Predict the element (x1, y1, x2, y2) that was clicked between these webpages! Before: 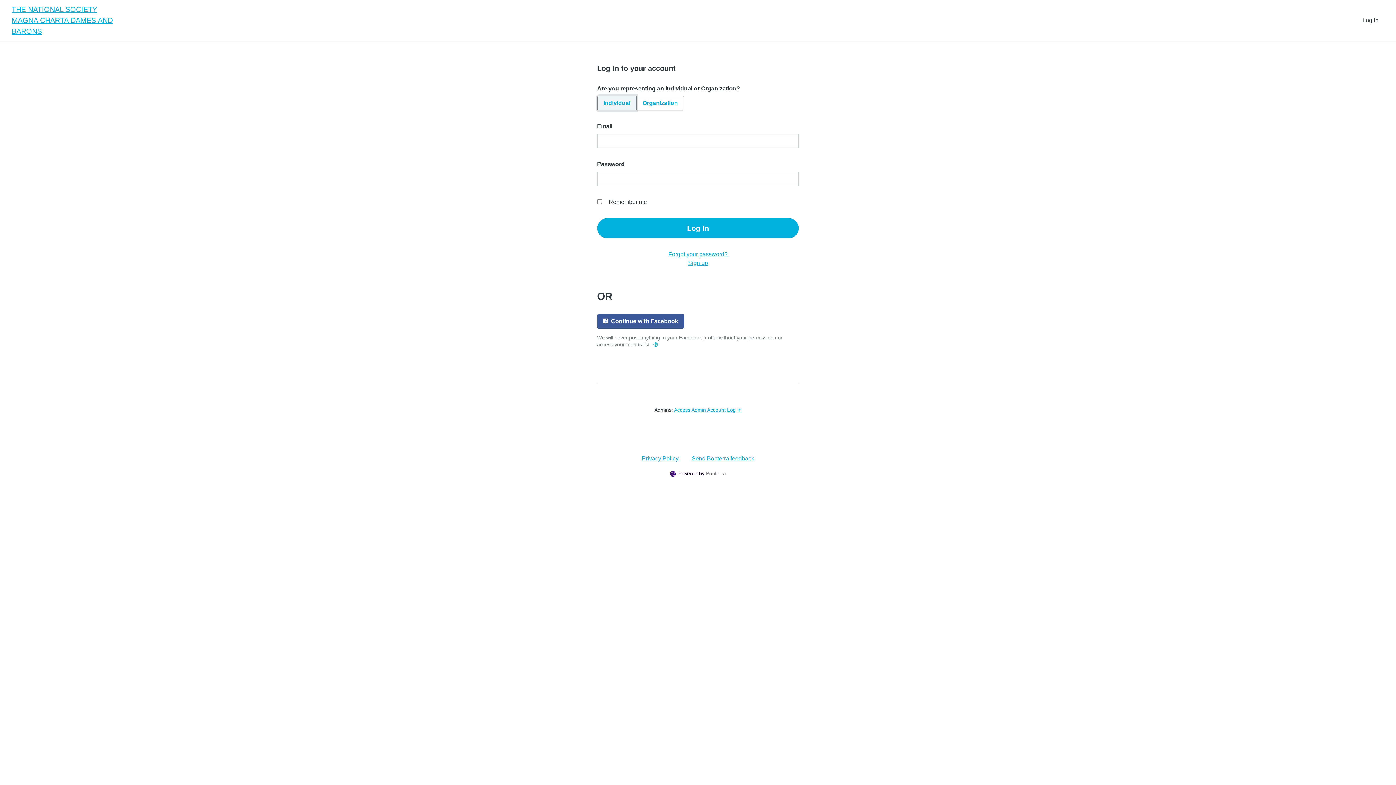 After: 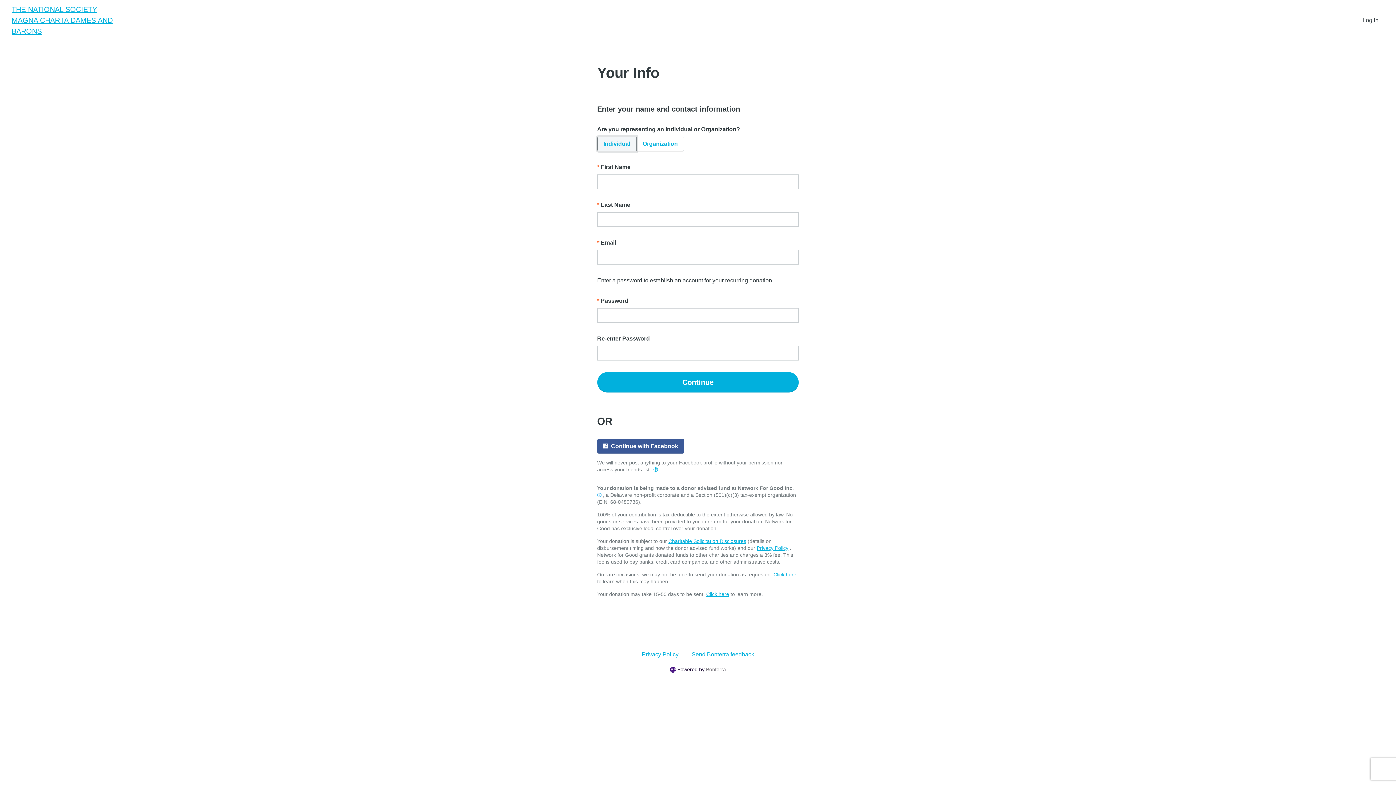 Action: bbox: (688, 260, 708, 266) label: Sign up